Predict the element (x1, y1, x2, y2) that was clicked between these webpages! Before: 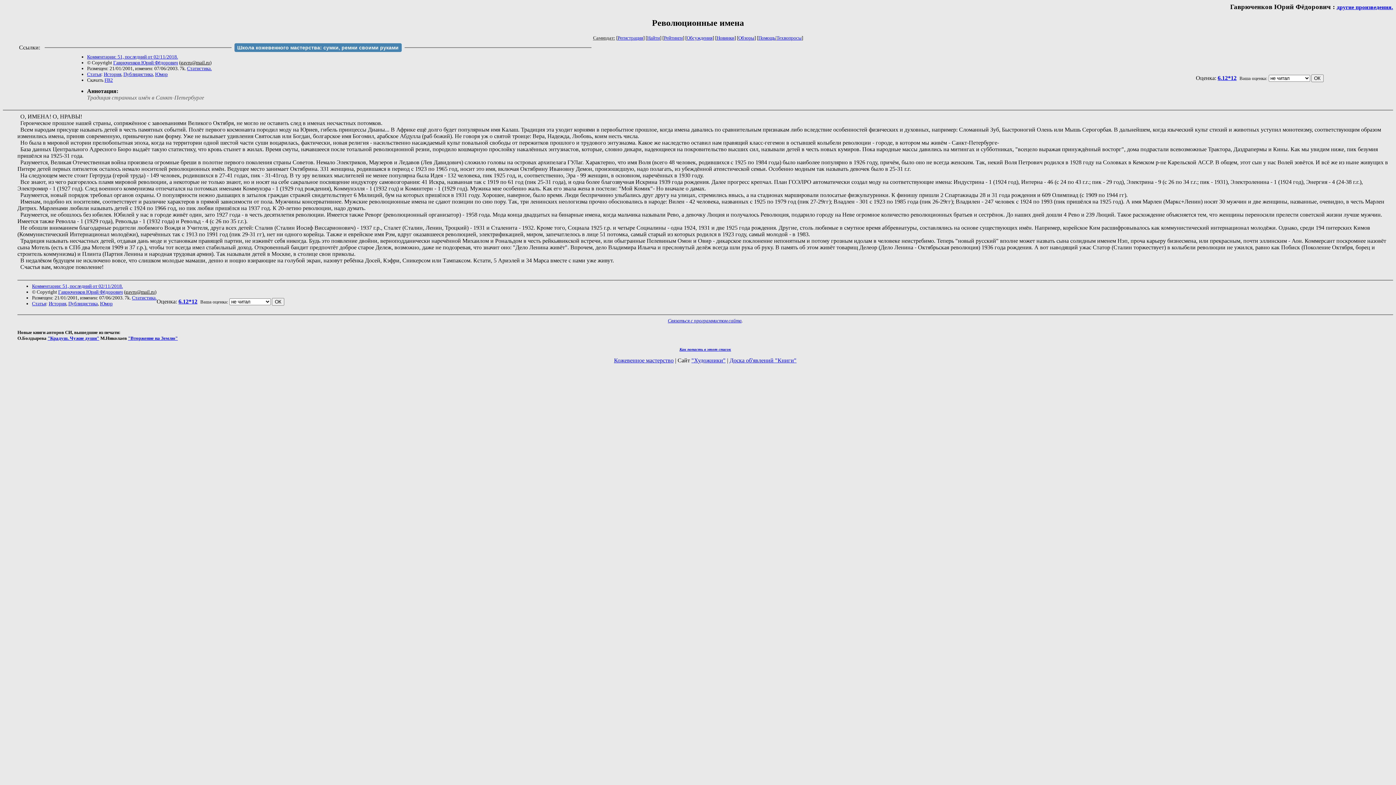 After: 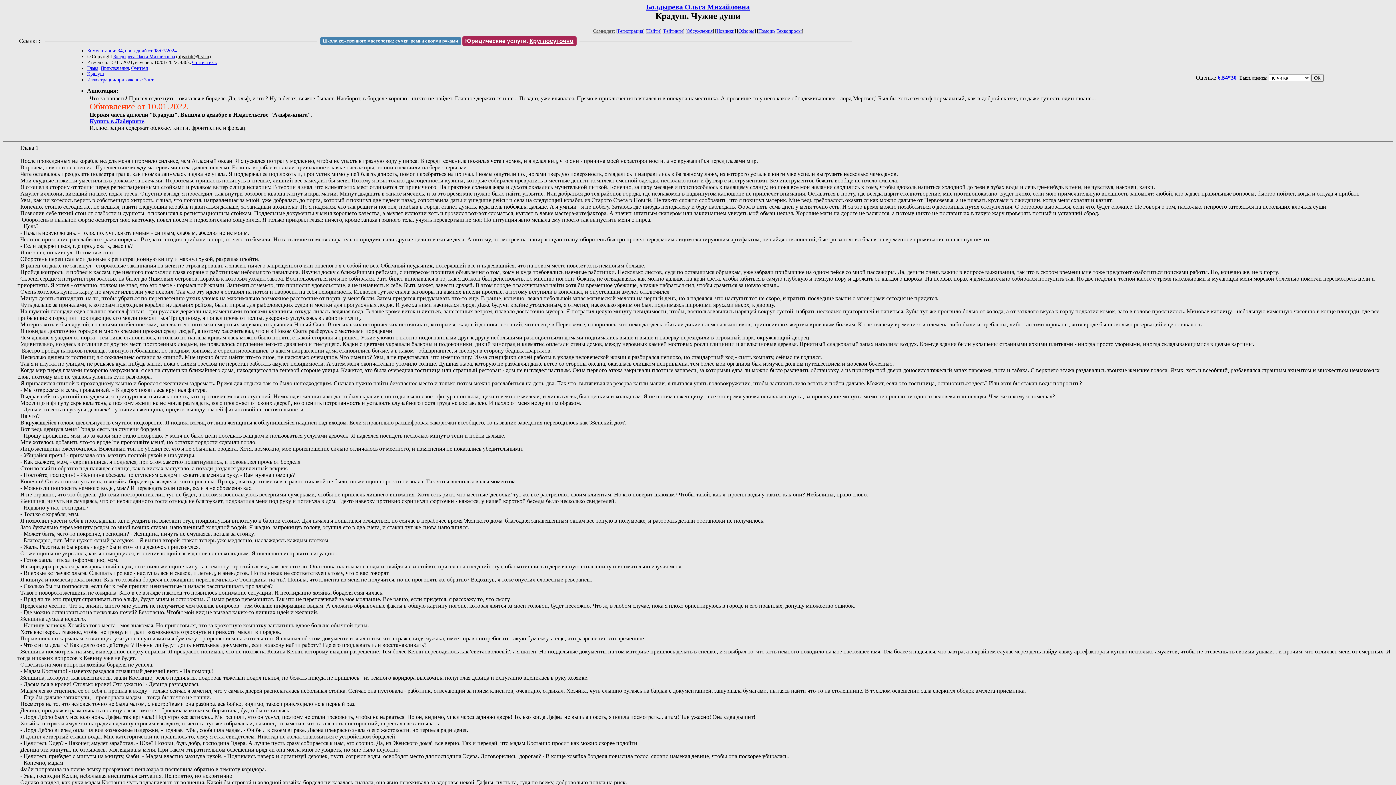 Action: bbox: (47, 335, 99, 341) label: "Крадуш. Чужие души"